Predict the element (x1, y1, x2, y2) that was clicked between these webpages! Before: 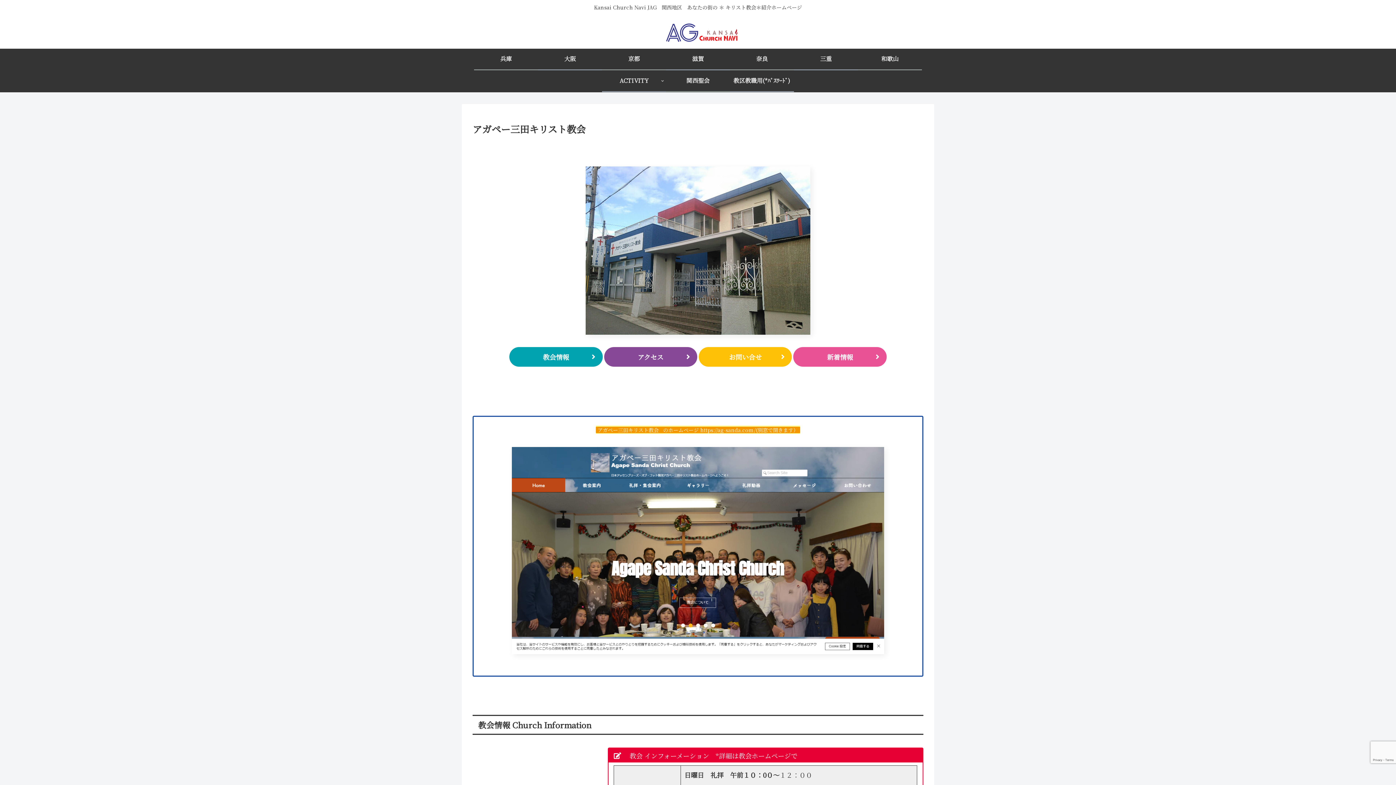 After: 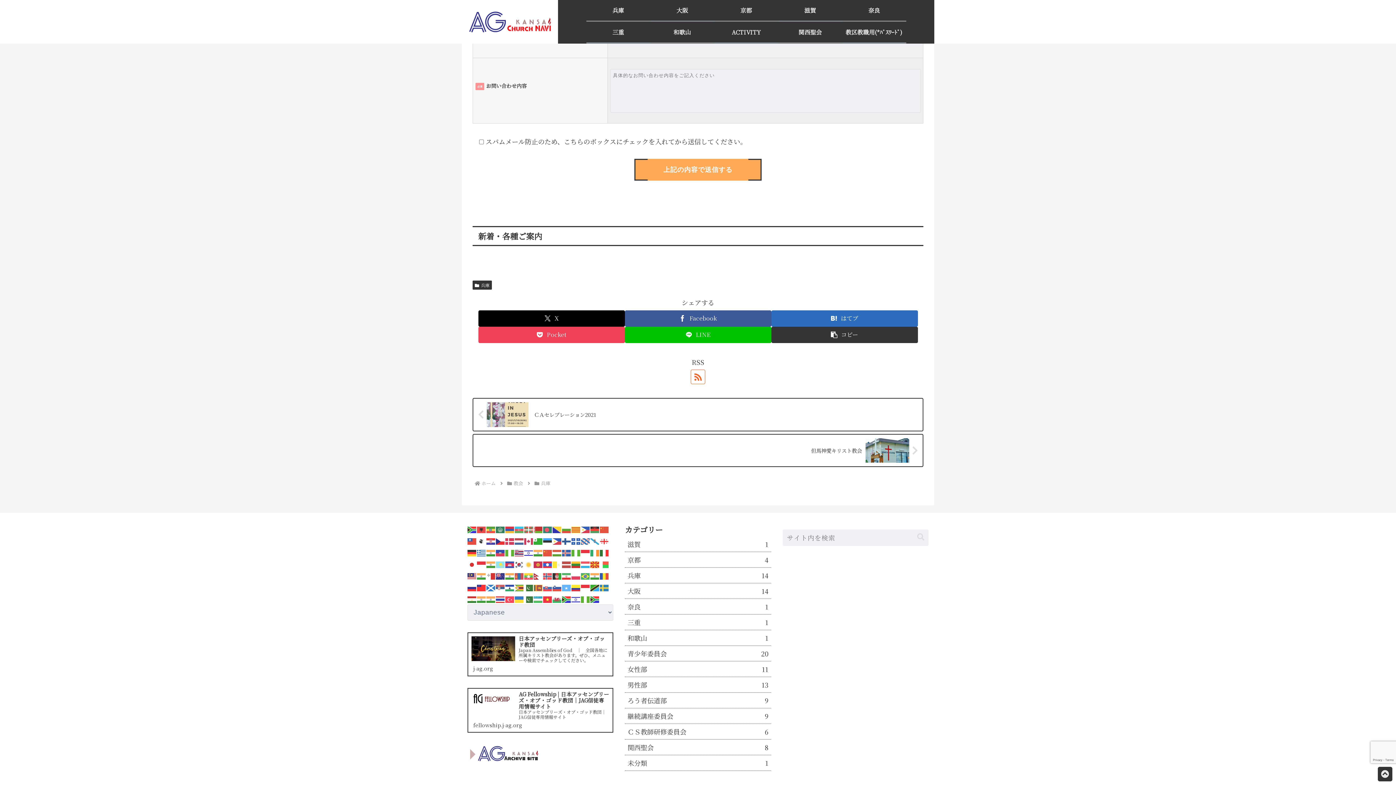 Action: bbox: (698, 346, 792, 367) label: お問い合せ